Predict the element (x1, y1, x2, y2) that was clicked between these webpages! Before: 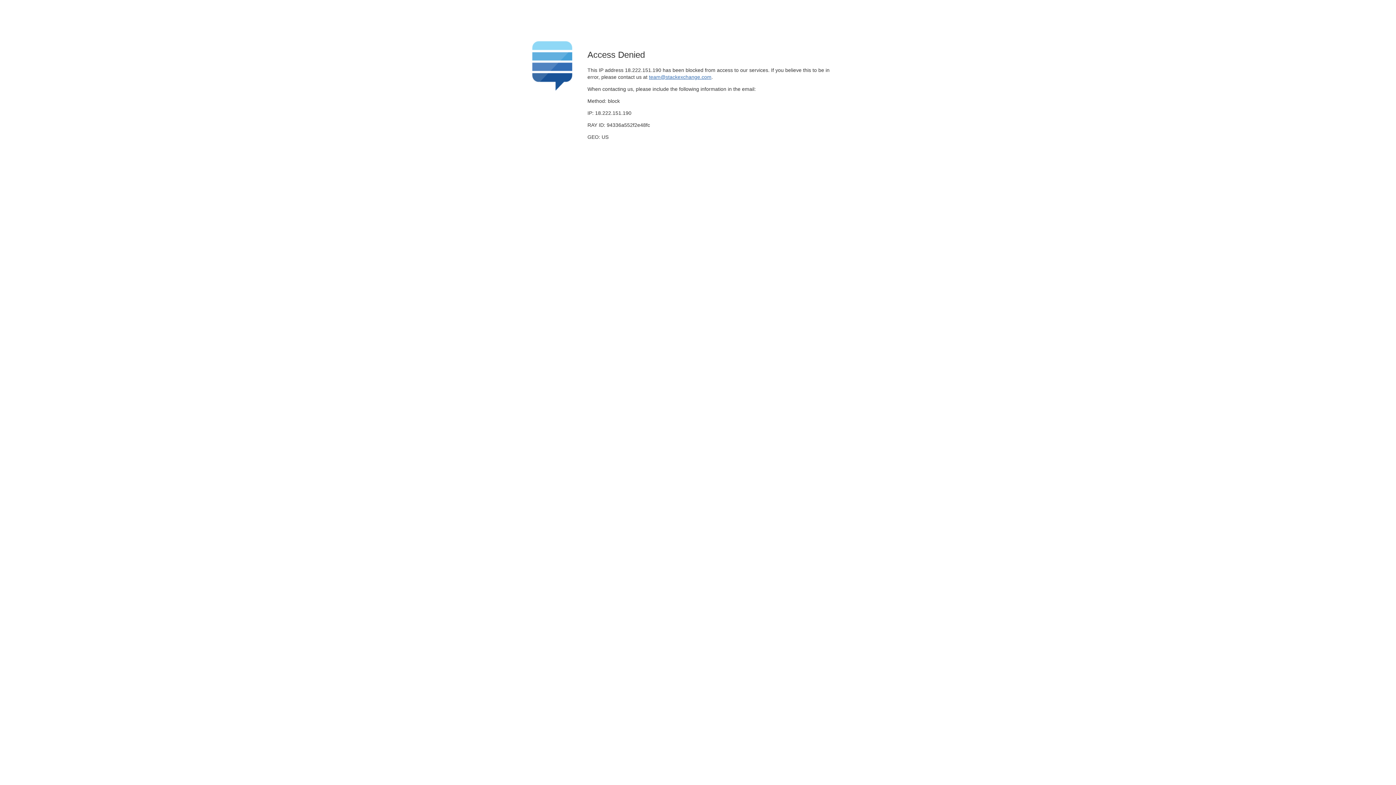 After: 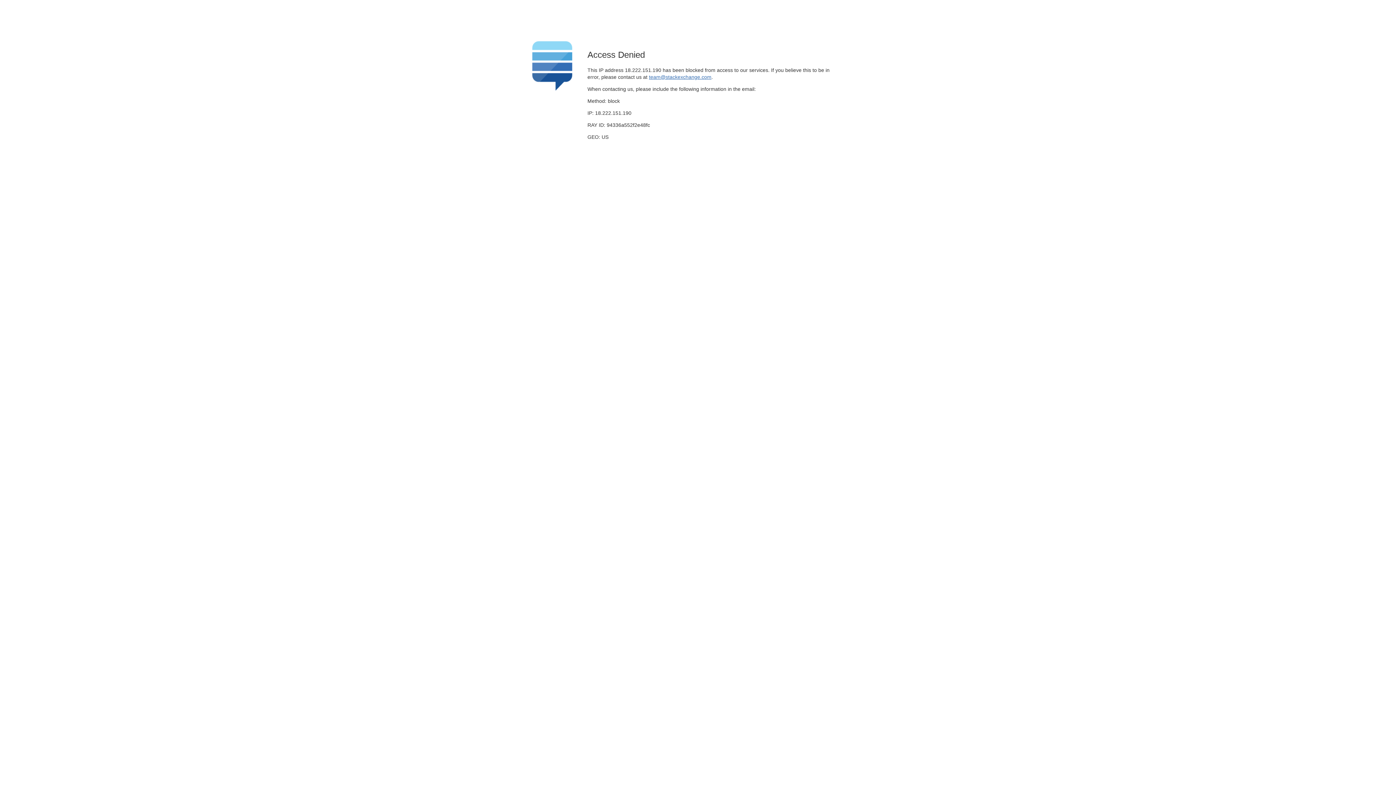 Action: bbox: (649, 74, 711, 79) label: team@stackexchange.com